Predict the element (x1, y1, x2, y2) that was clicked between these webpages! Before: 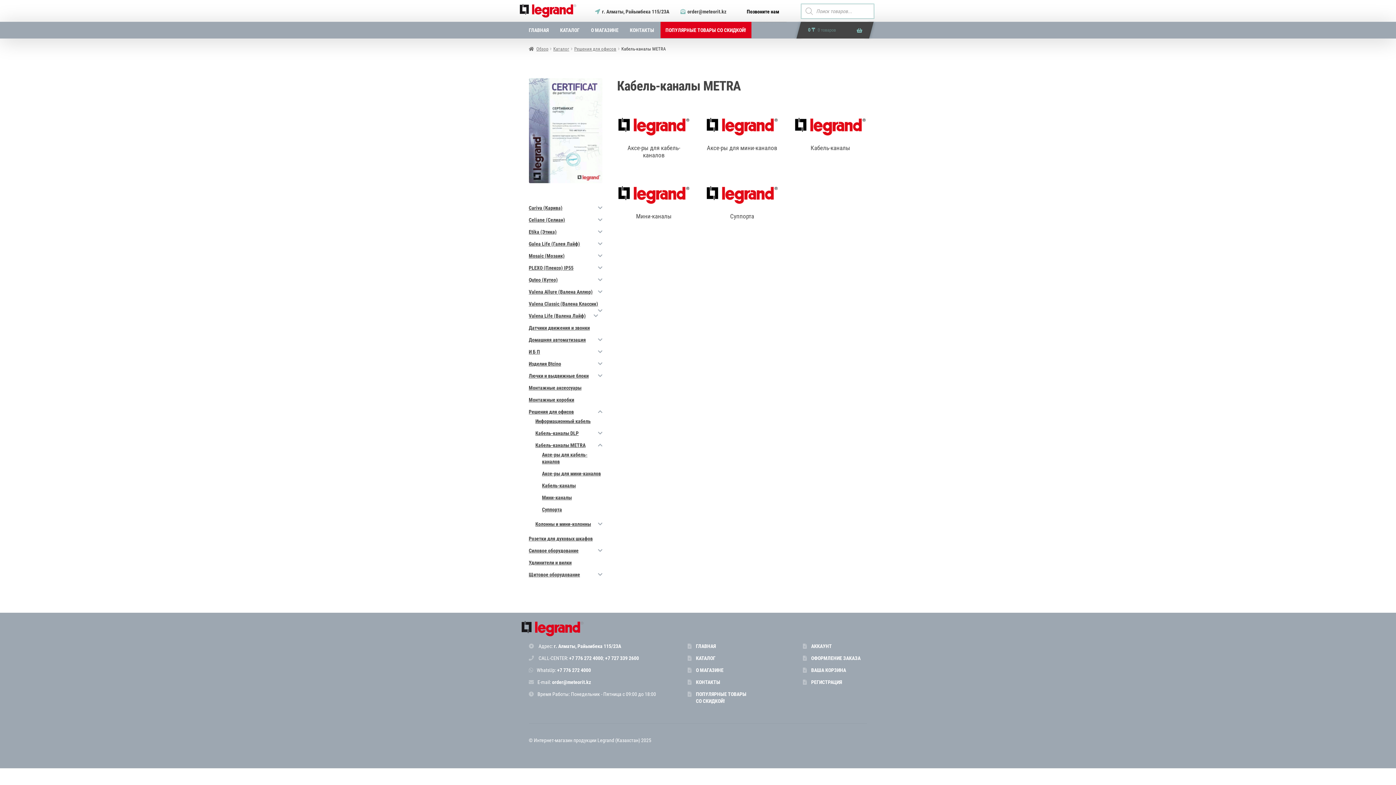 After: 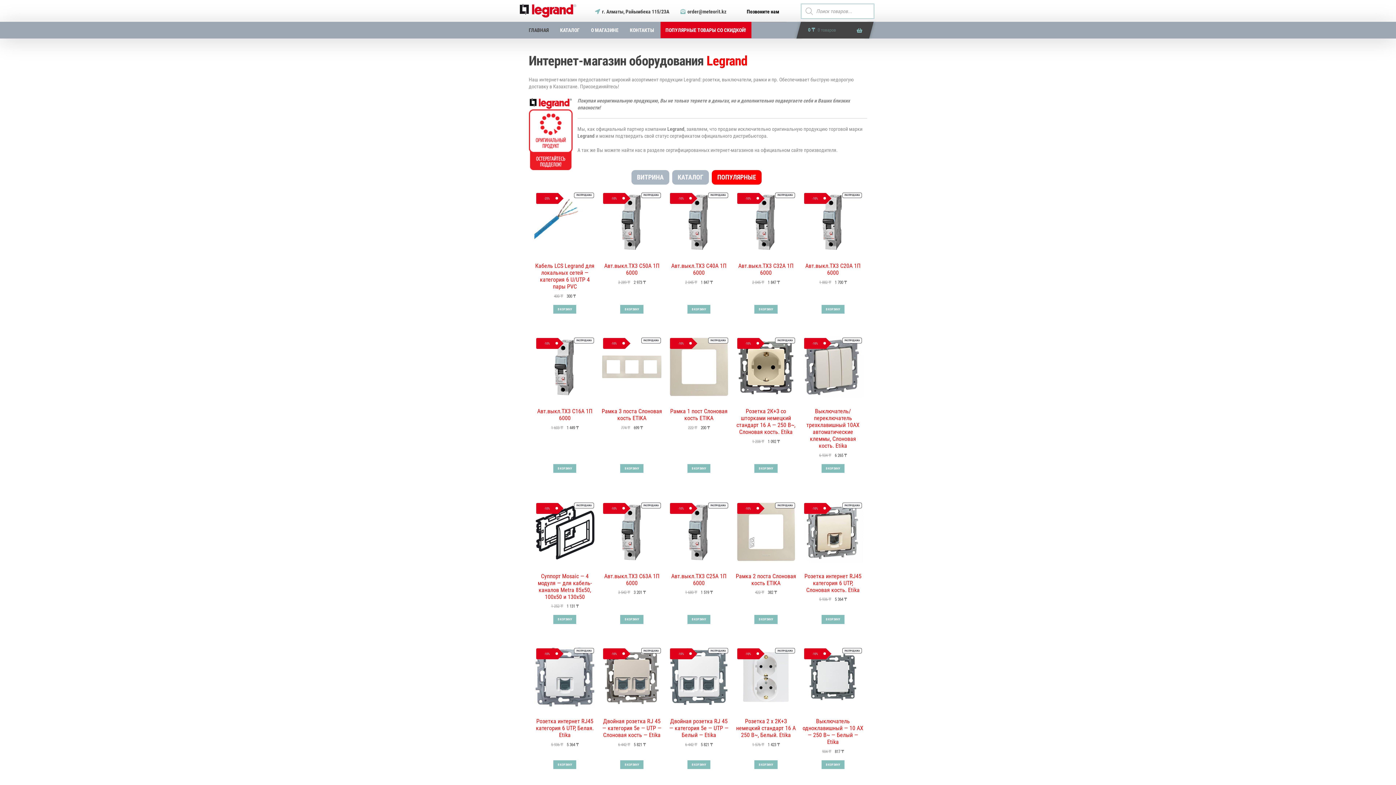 Action: label: Обзор bbox: (528, 46, 548, 51)